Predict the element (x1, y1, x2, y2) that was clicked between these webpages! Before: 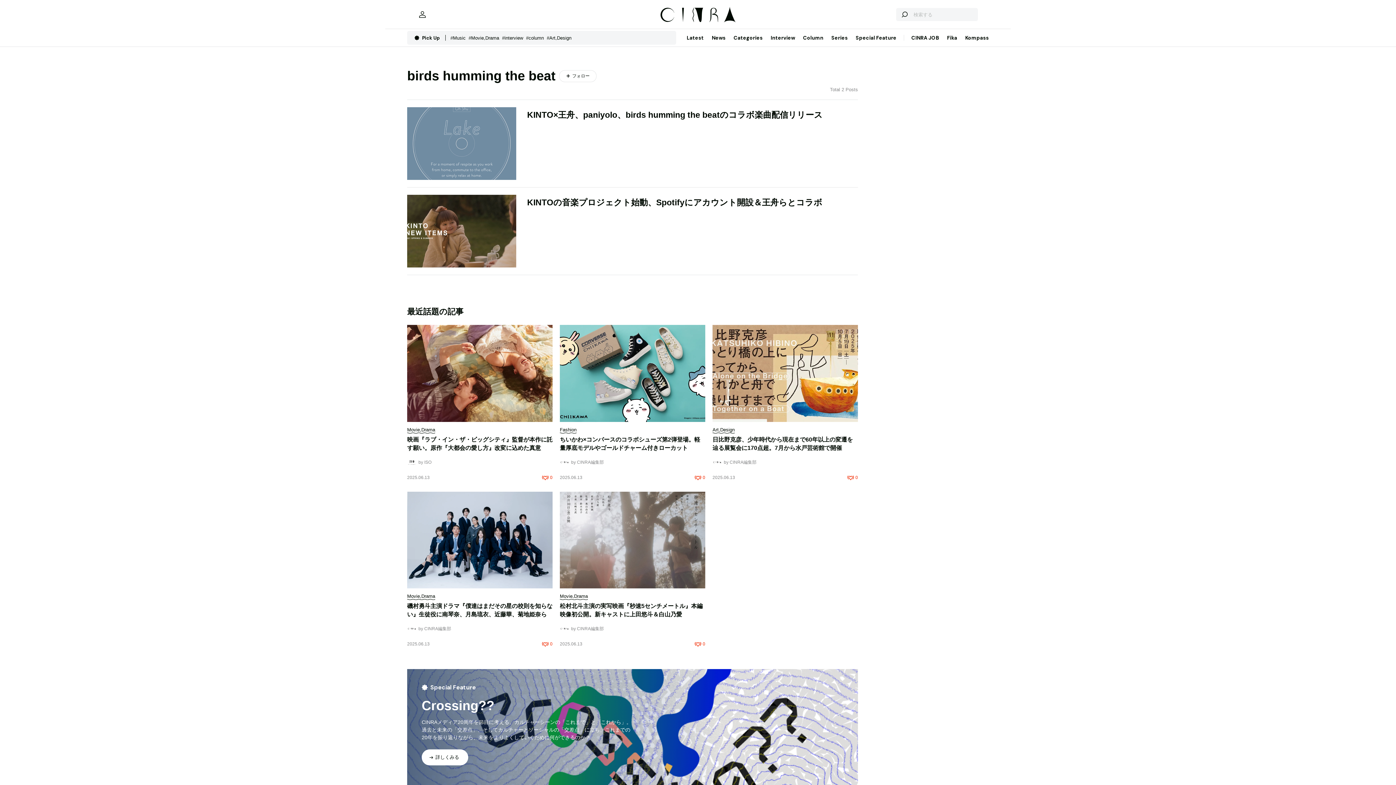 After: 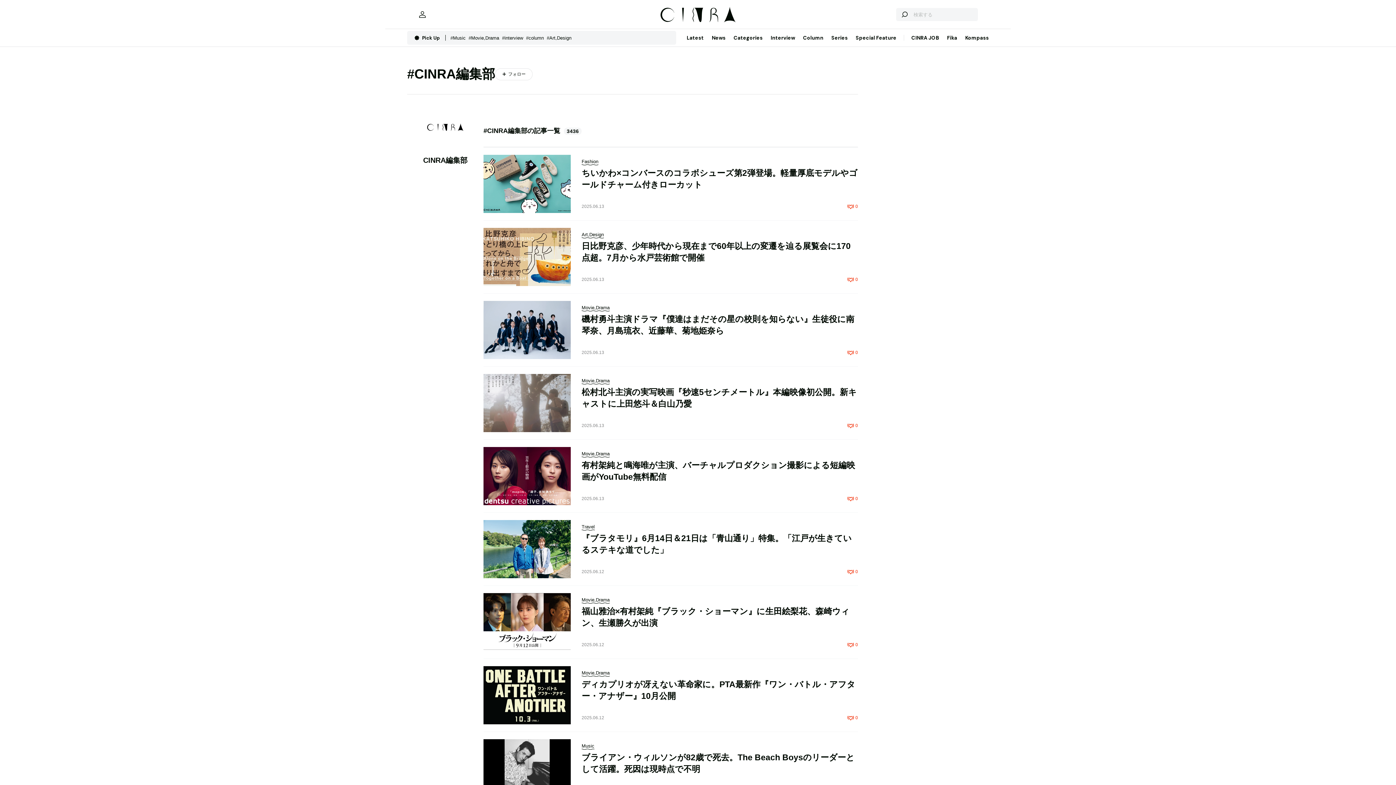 Action: label: by CINRA編集部 bbox: (407, 624, 456, 633)